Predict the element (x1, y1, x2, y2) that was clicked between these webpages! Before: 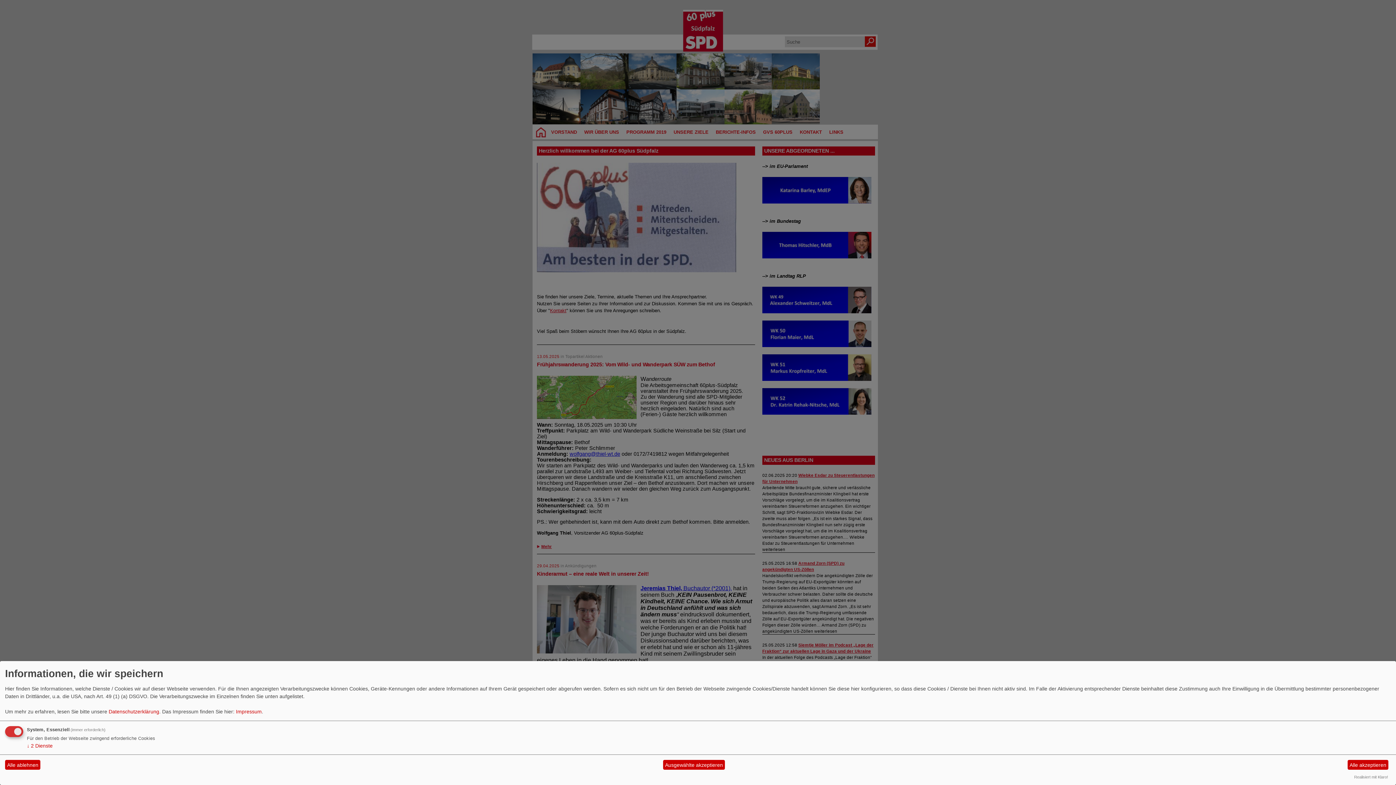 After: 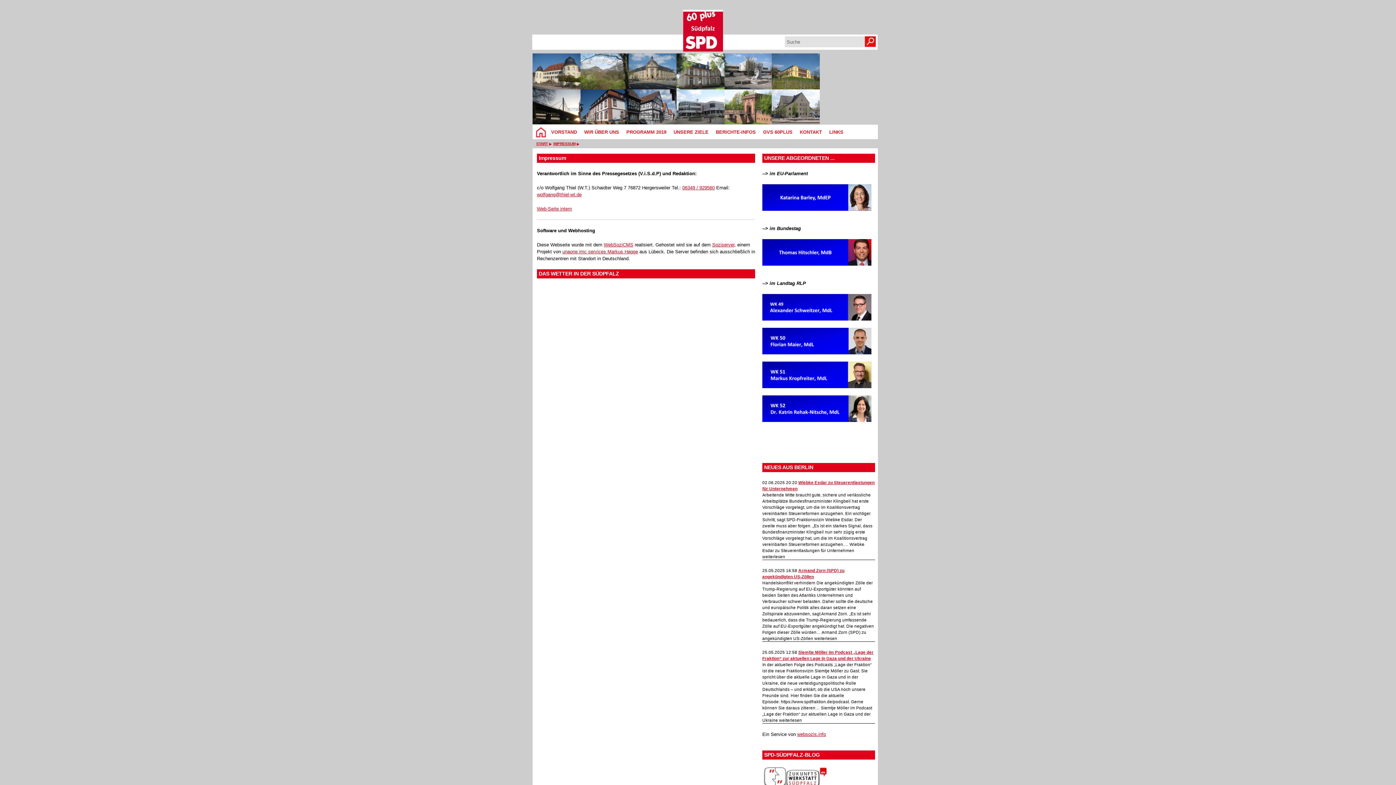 Action: label: Impressum bbox: (236, 709, 261, 714)